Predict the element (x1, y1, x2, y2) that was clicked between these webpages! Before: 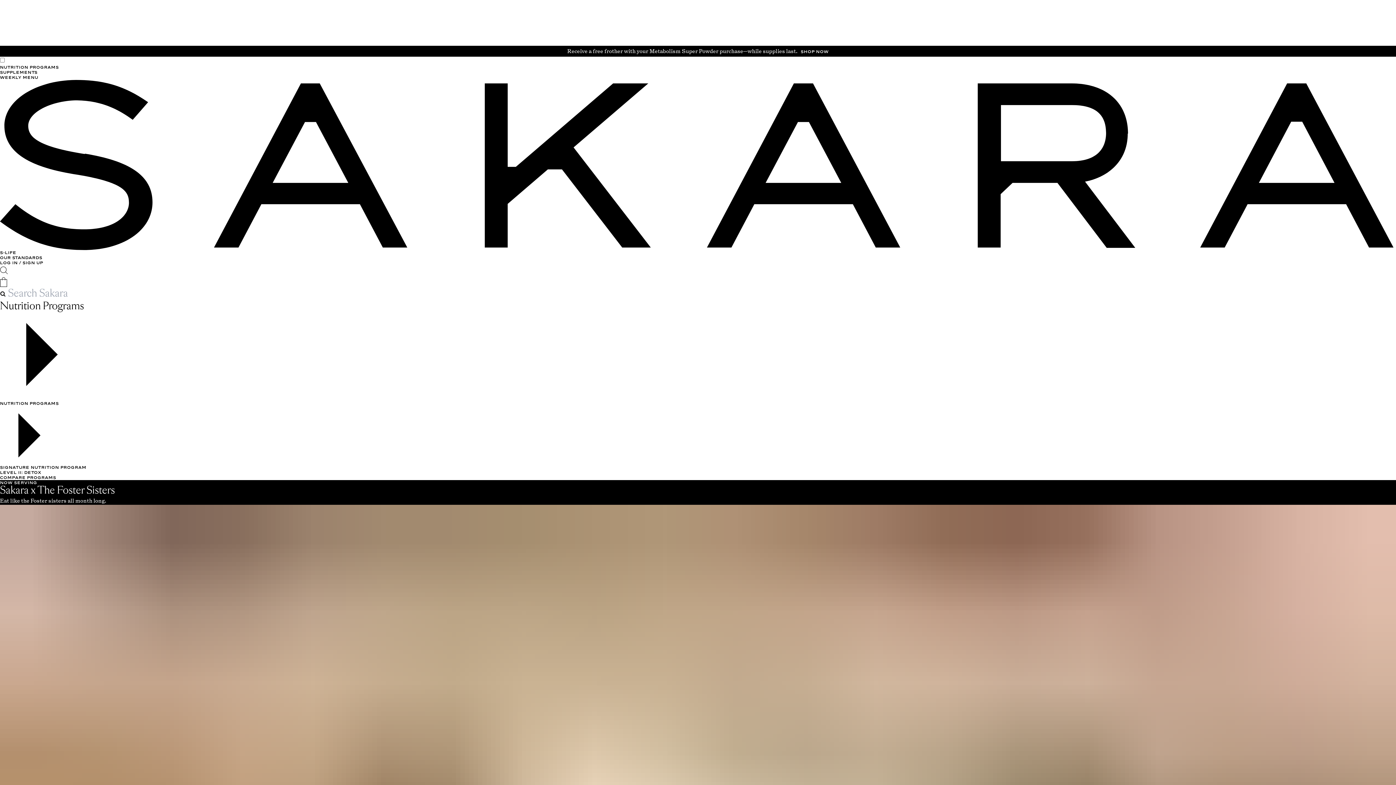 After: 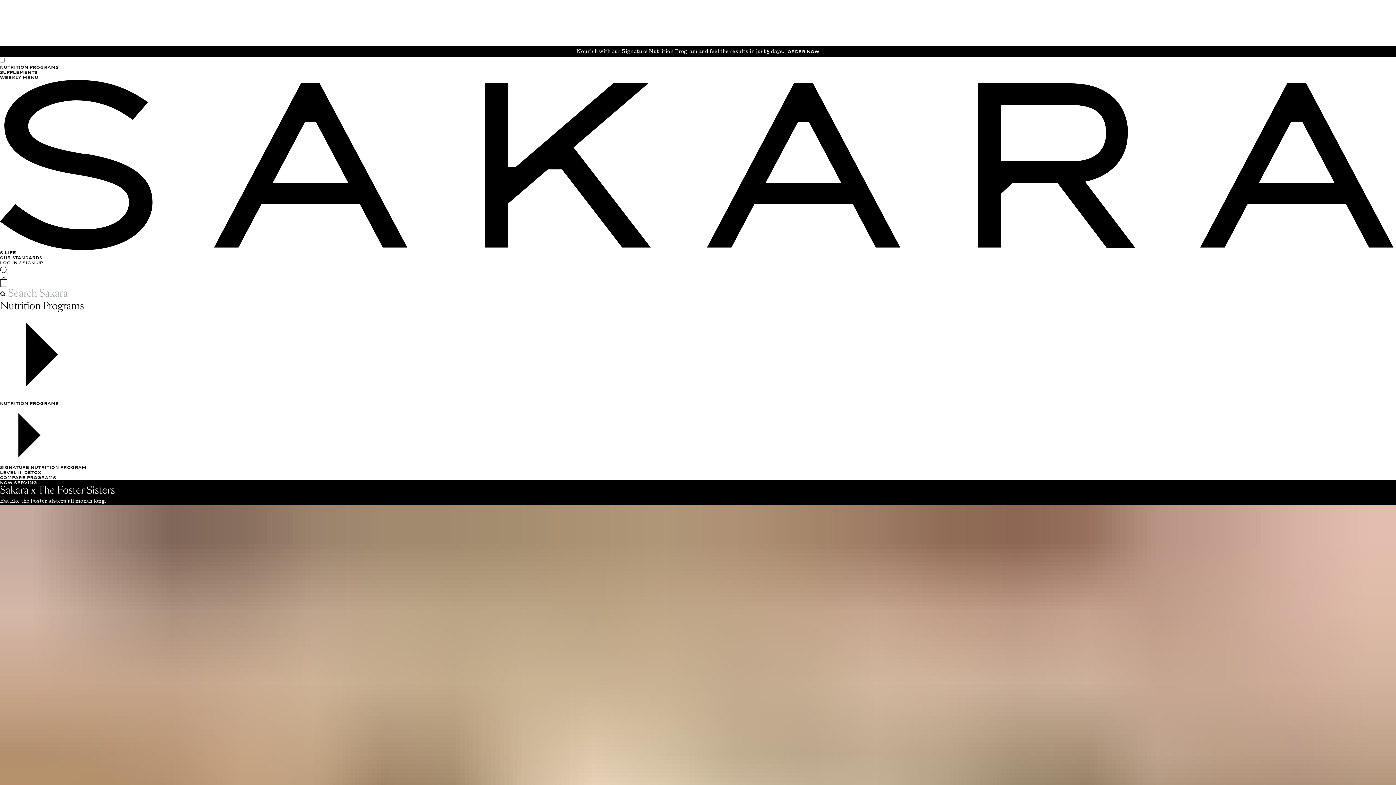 Action: bbox: (0, 260, 1396, 265) label: LOG IN / SIGN UP